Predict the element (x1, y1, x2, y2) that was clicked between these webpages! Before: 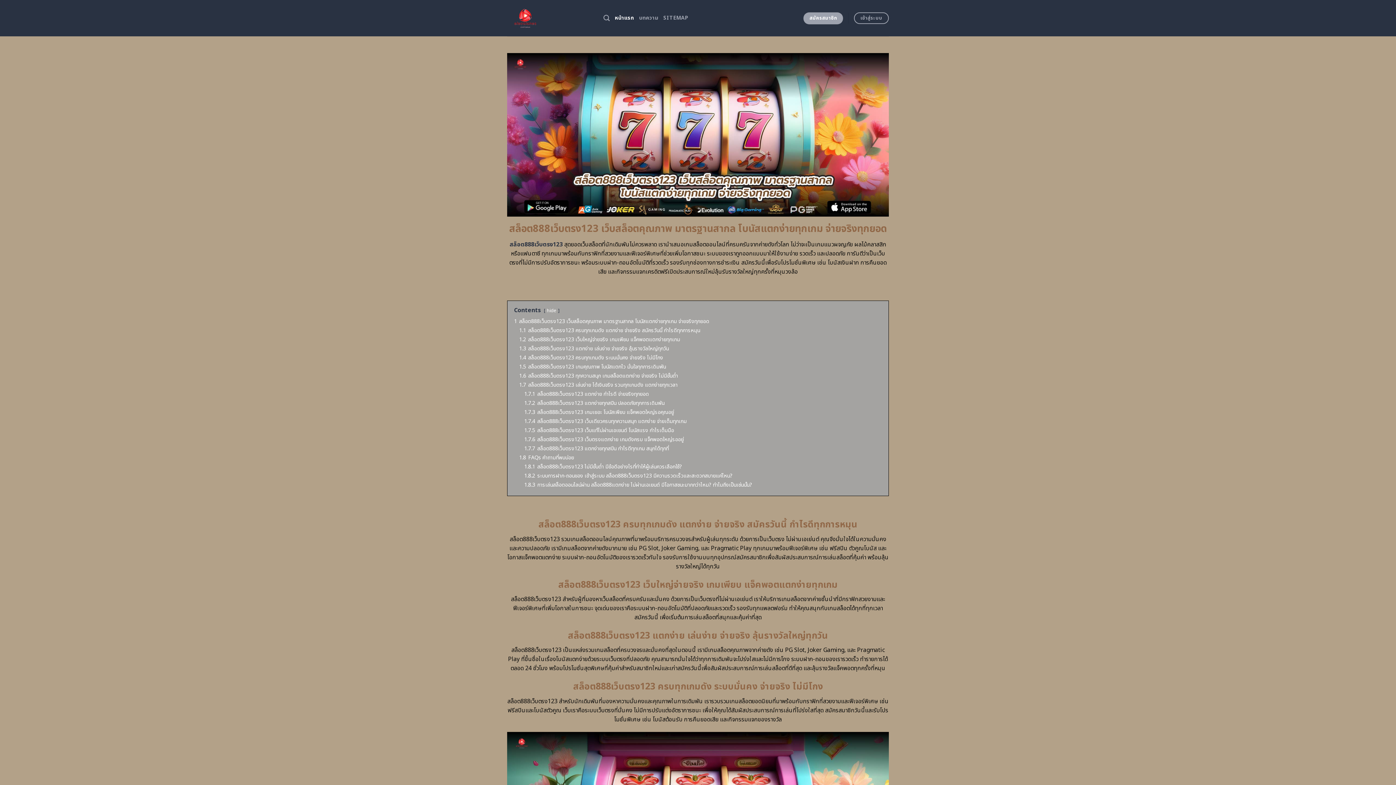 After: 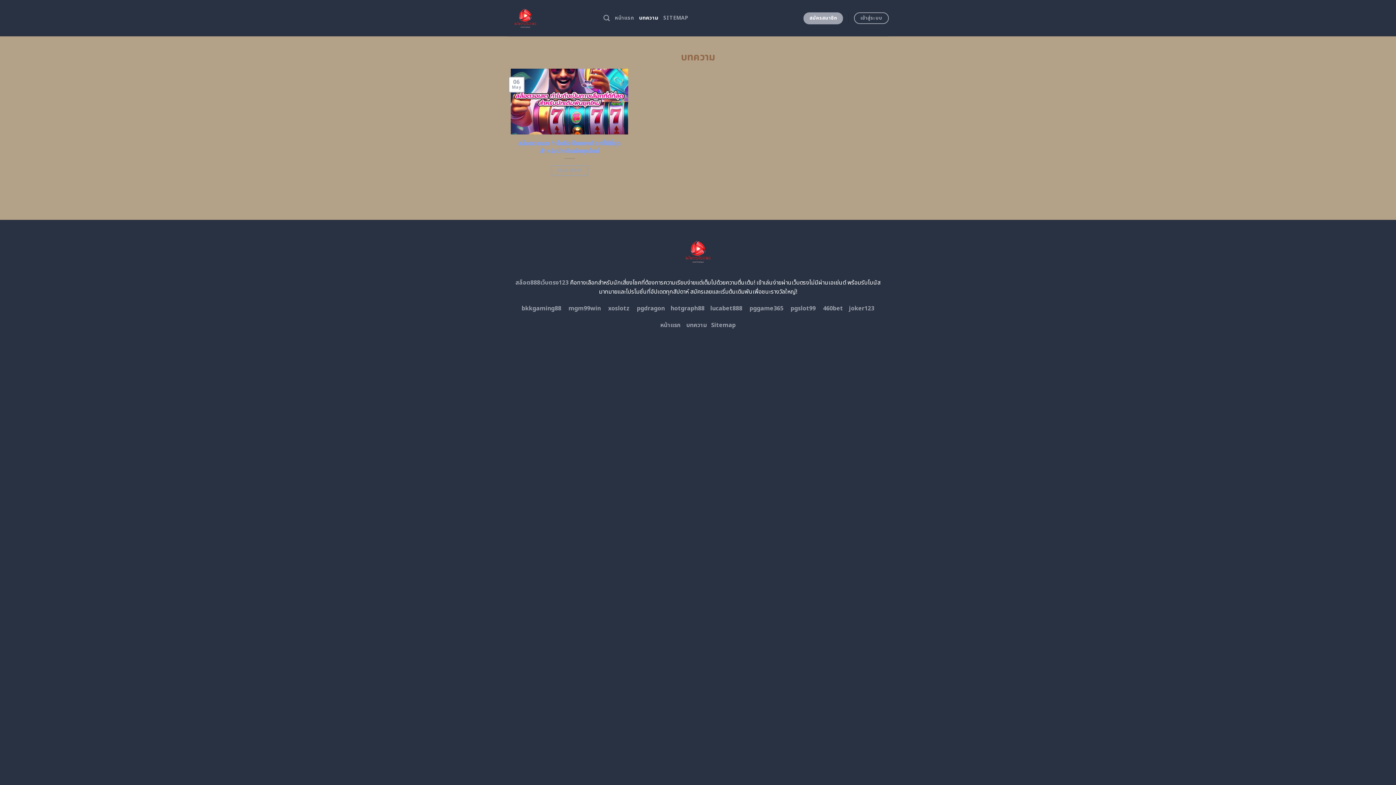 Action: bbox: (639, 11, 658, 24) label: บทความ